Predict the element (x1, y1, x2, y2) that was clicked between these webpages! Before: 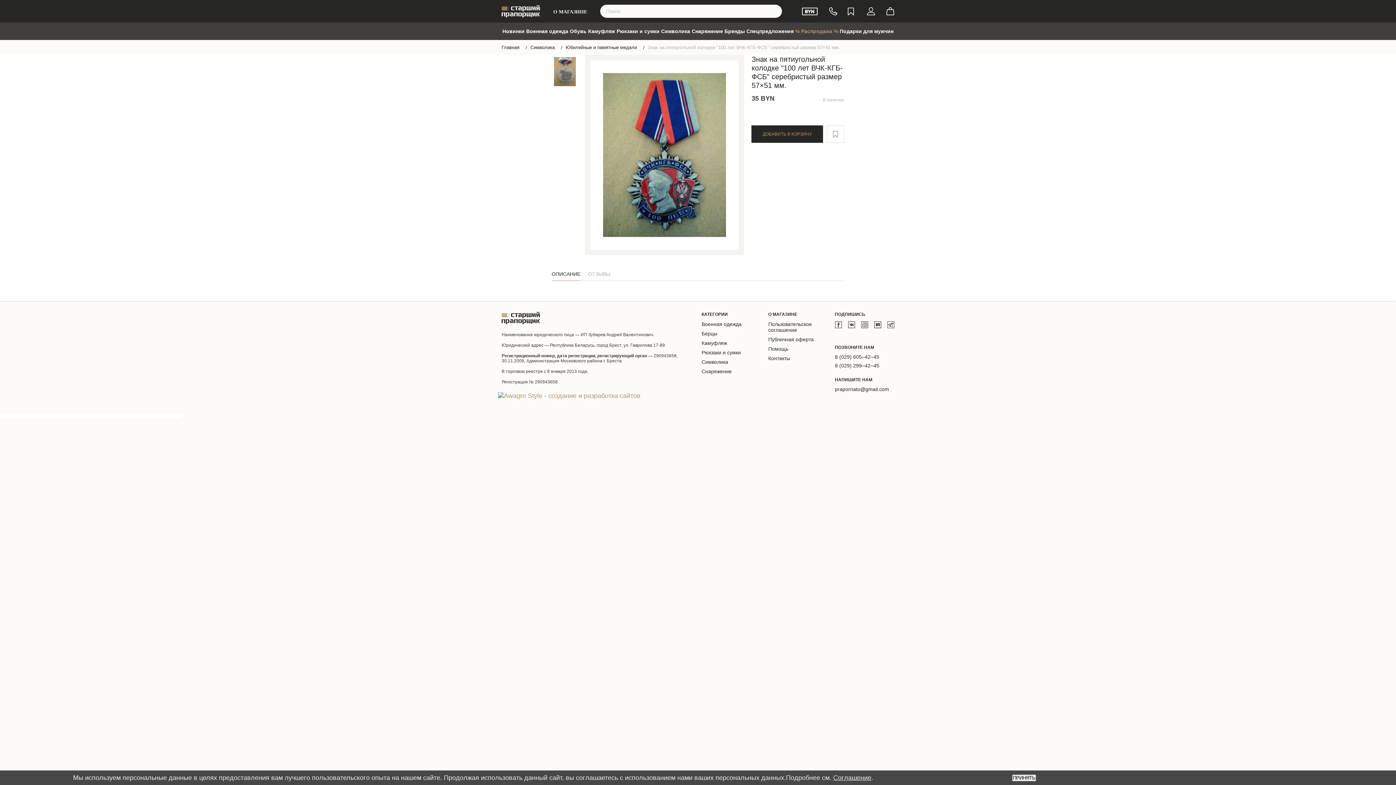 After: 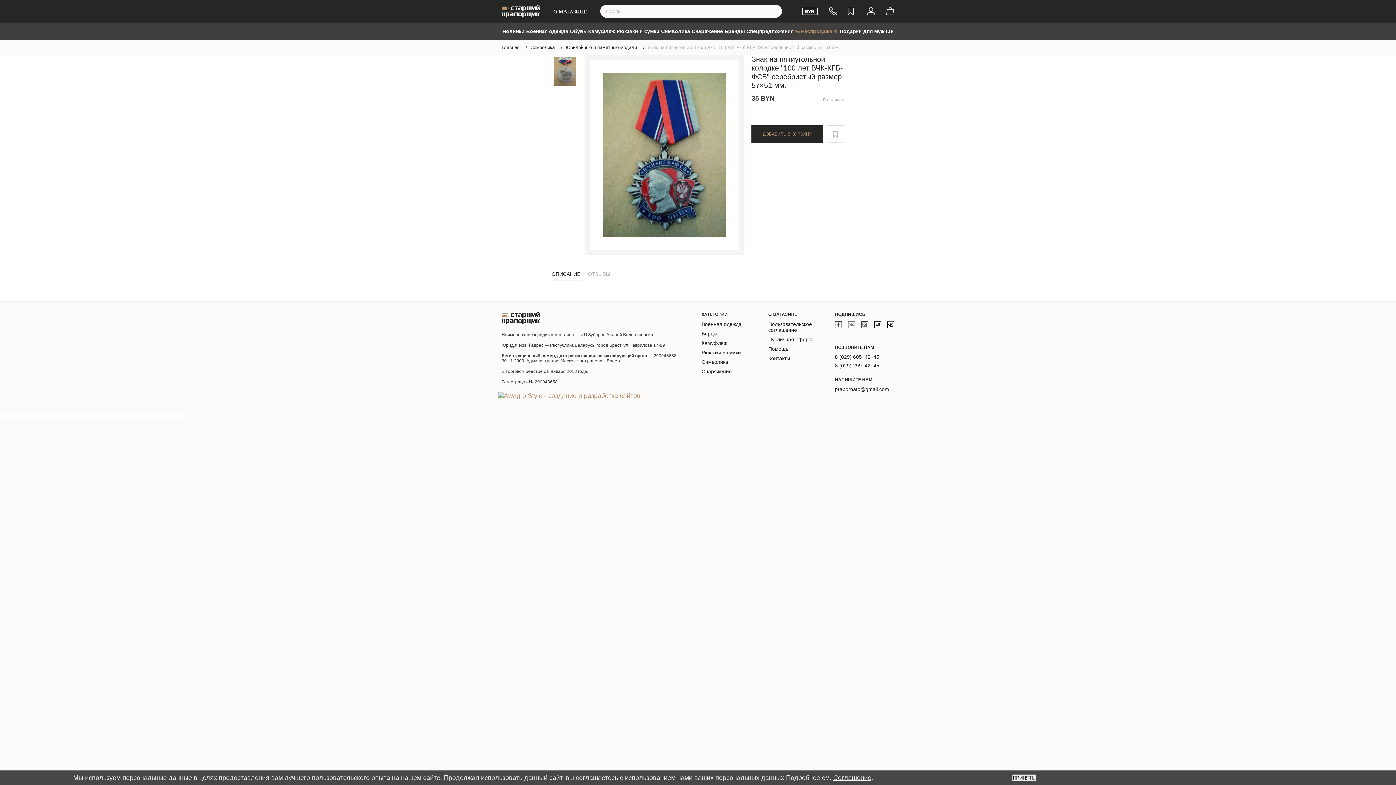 Action: bbox: (848, 321, 855, 328)